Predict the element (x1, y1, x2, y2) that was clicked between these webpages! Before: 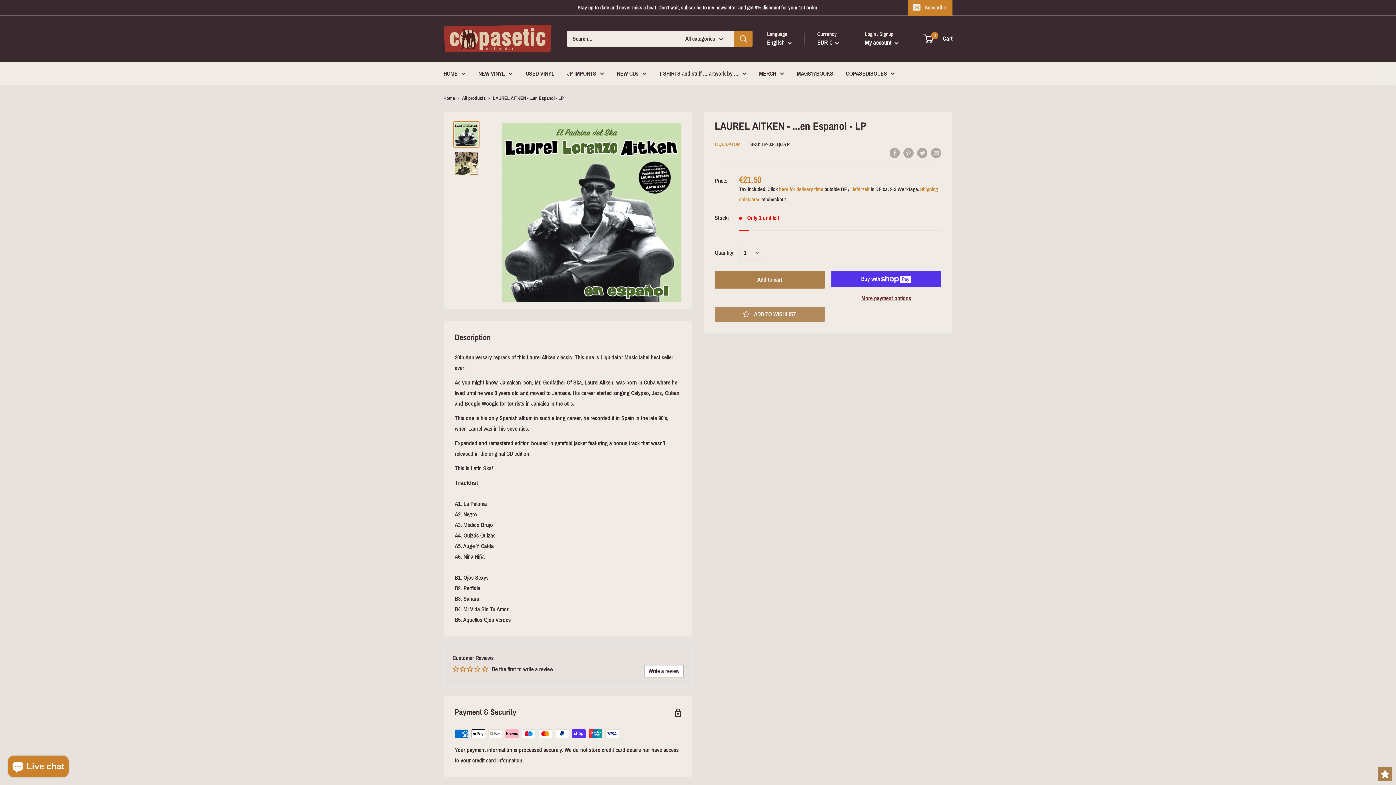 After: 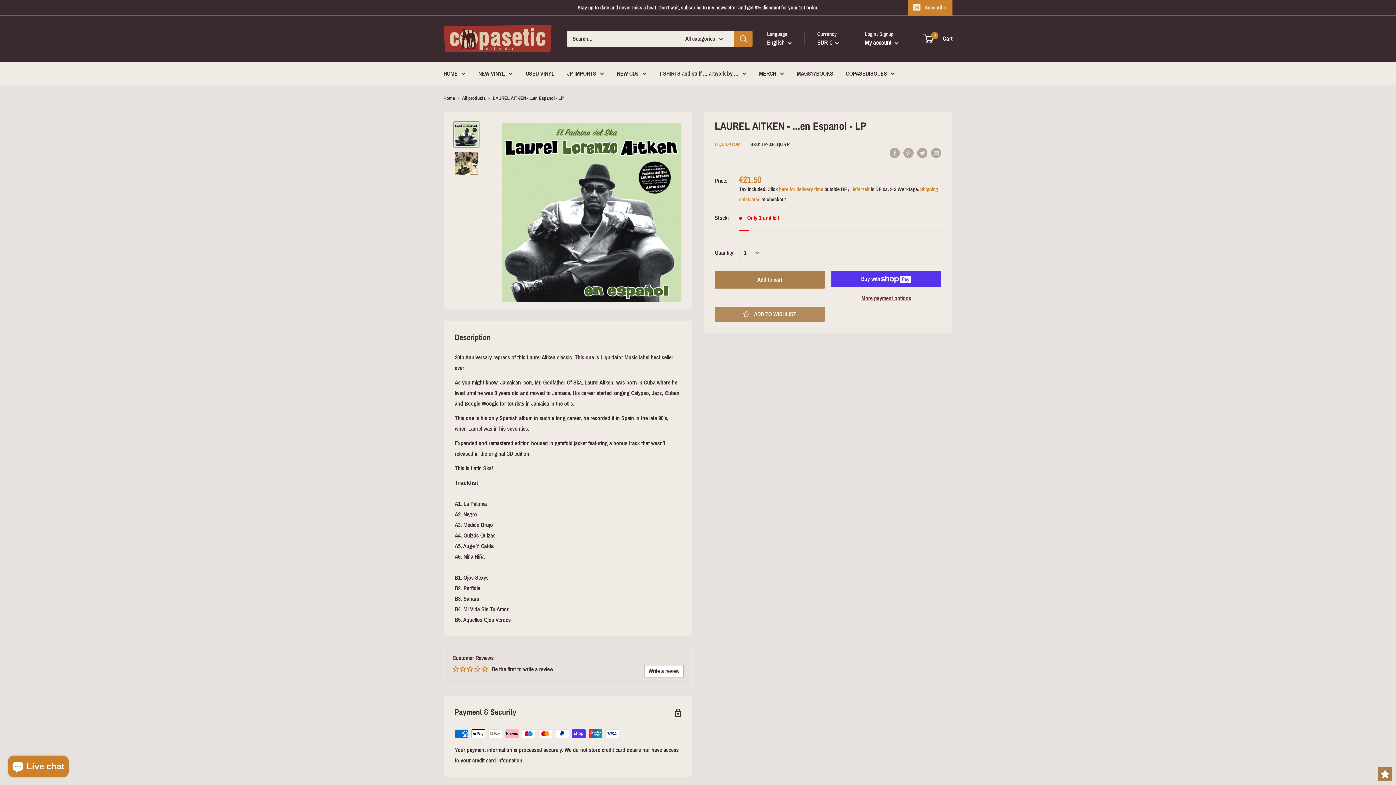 Action: bbox: (714, 147, 757, 158) label: filler